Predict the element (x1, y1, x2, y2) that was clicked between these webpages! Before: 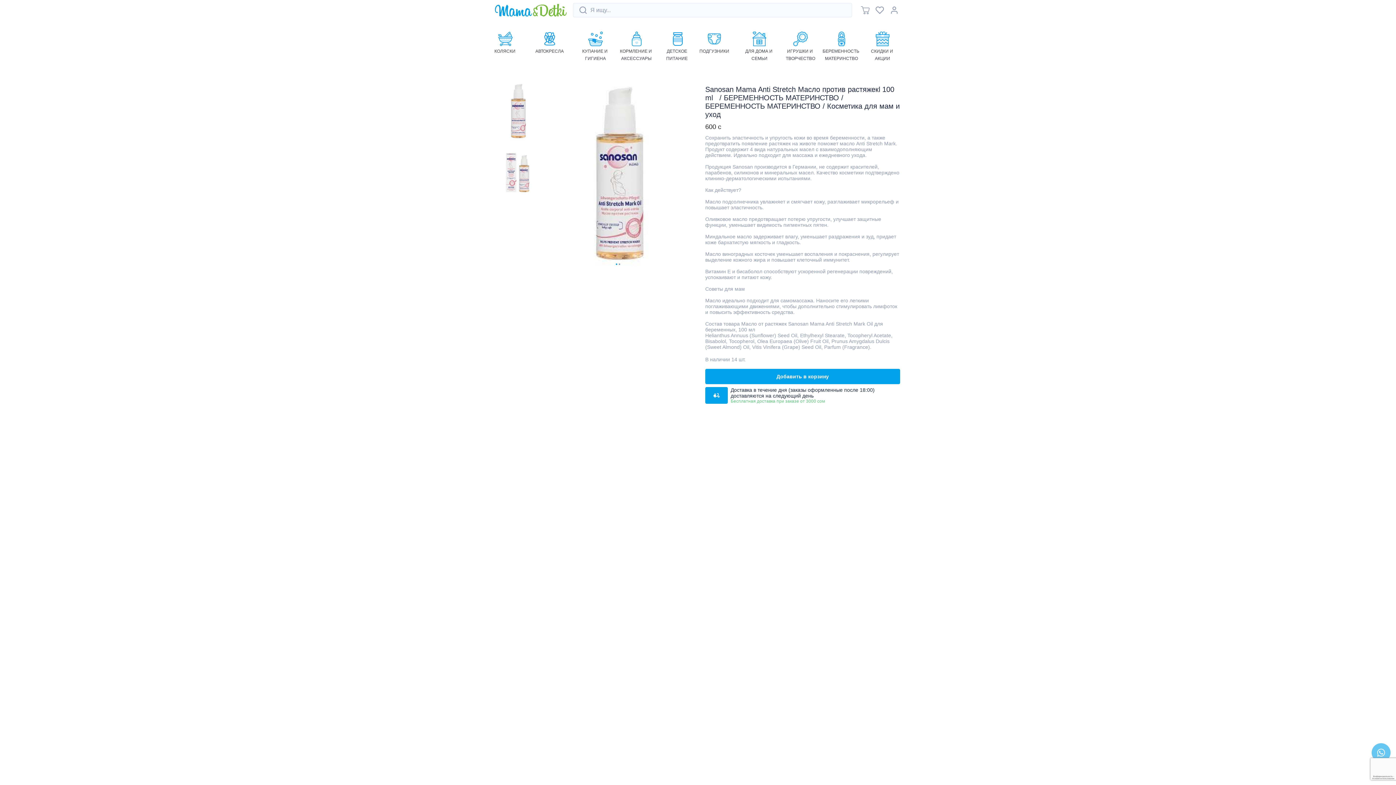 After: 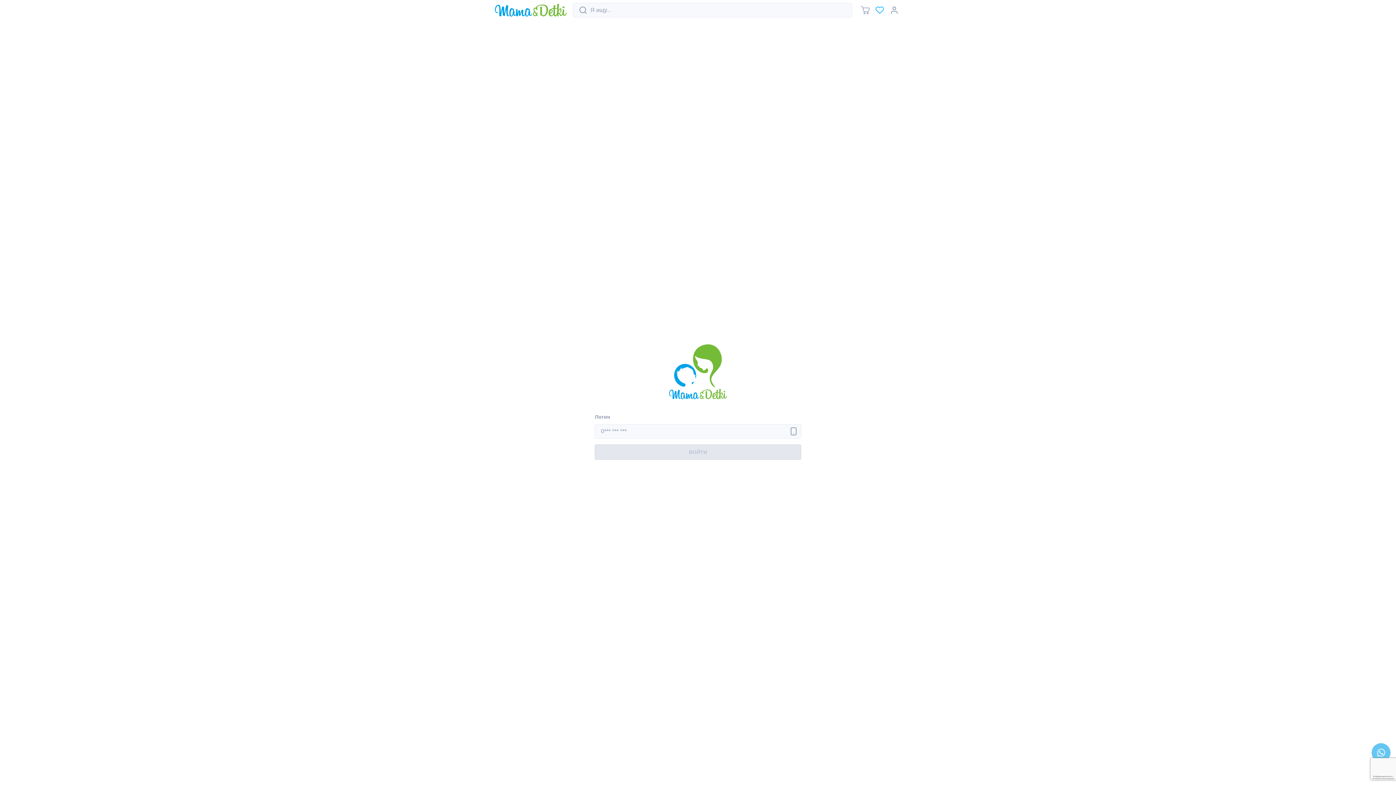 Action: bbox: (872, 2, 887, 18)